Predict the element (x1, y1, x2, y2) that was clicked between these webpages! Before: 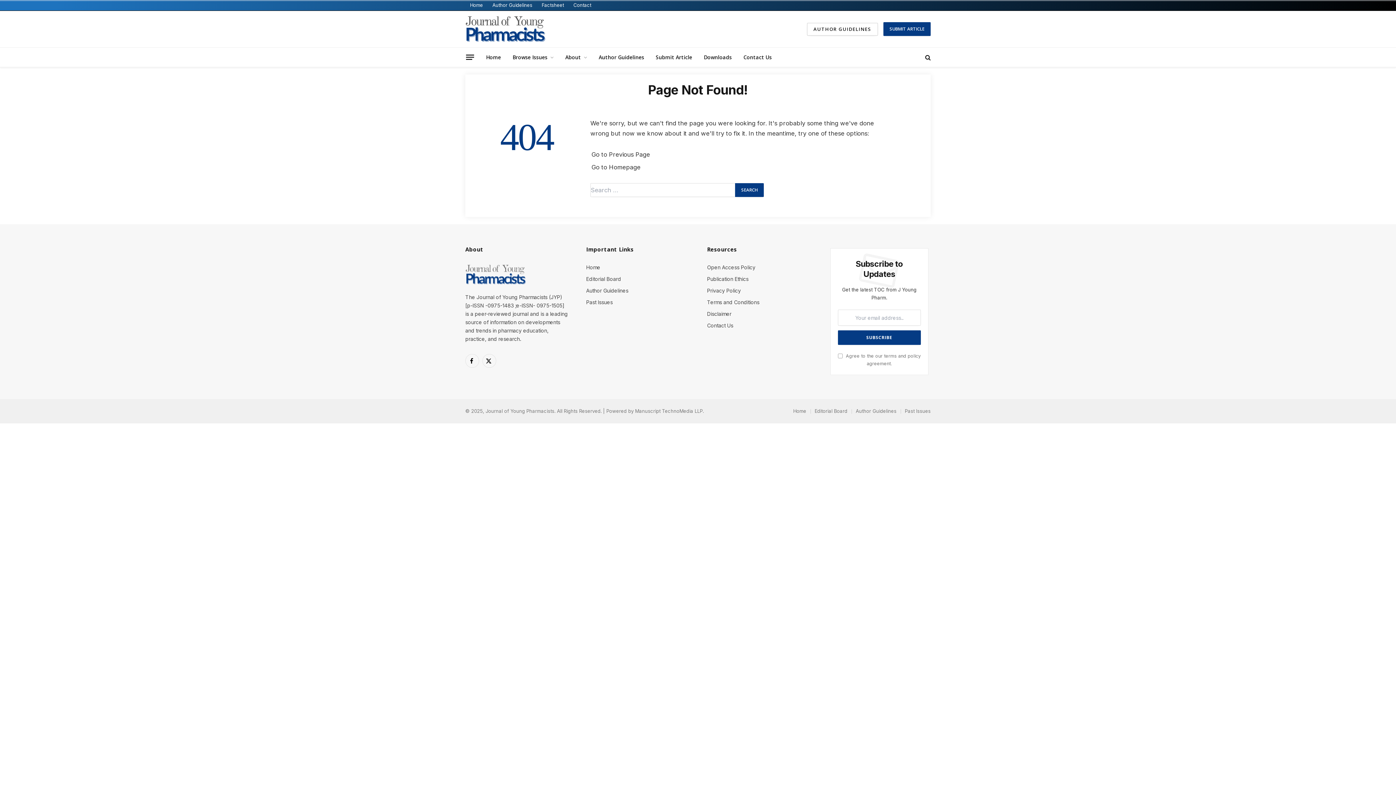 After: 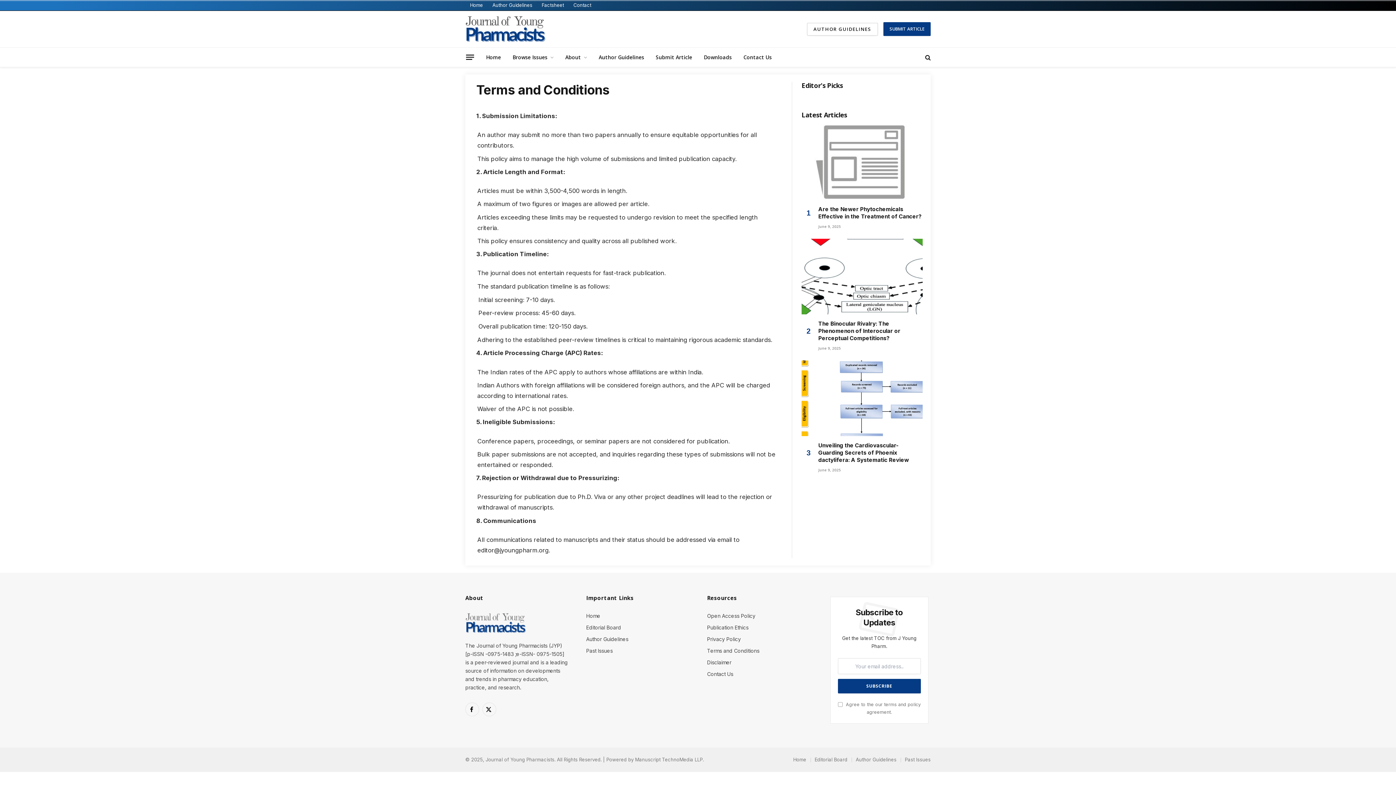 Action: bbox: (707, 299, 759, 305) label: Terms and Conditions